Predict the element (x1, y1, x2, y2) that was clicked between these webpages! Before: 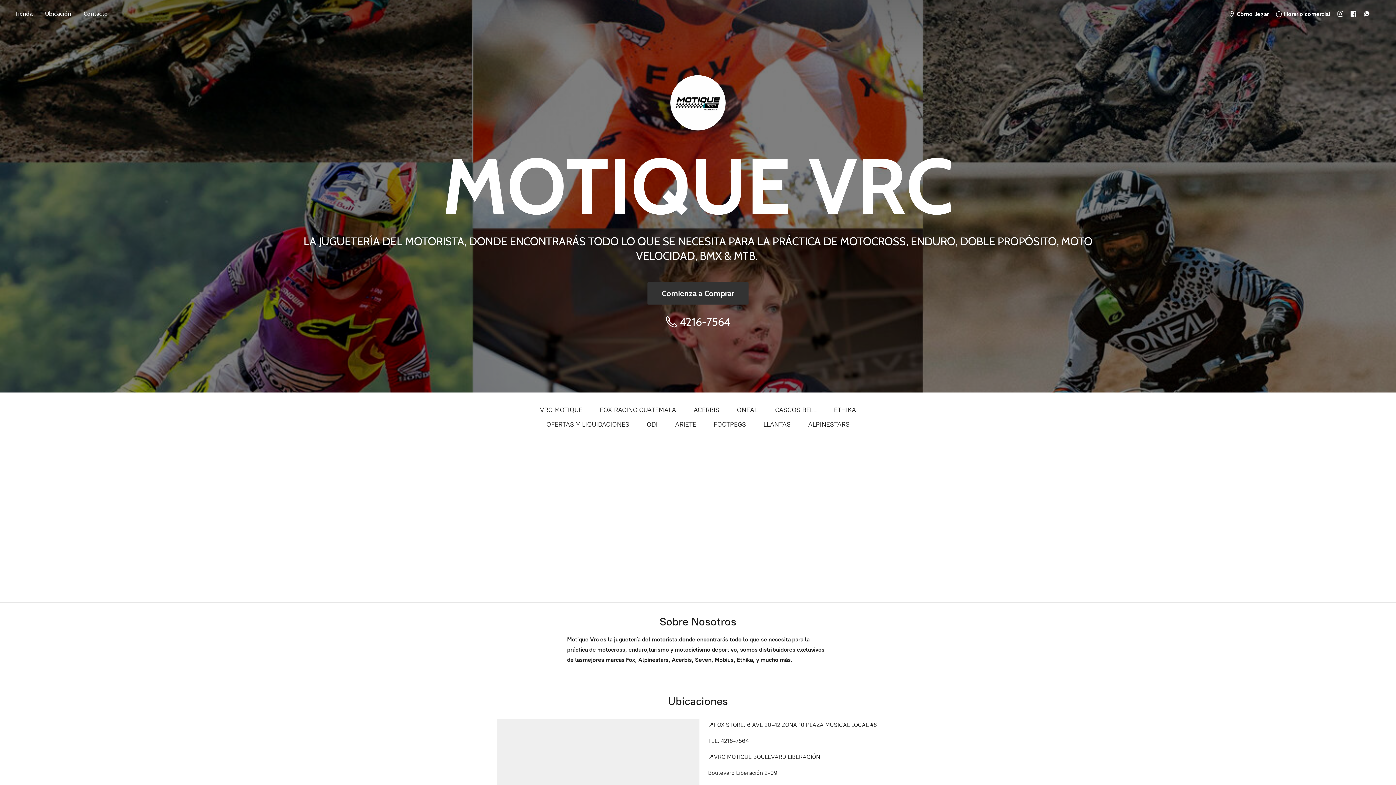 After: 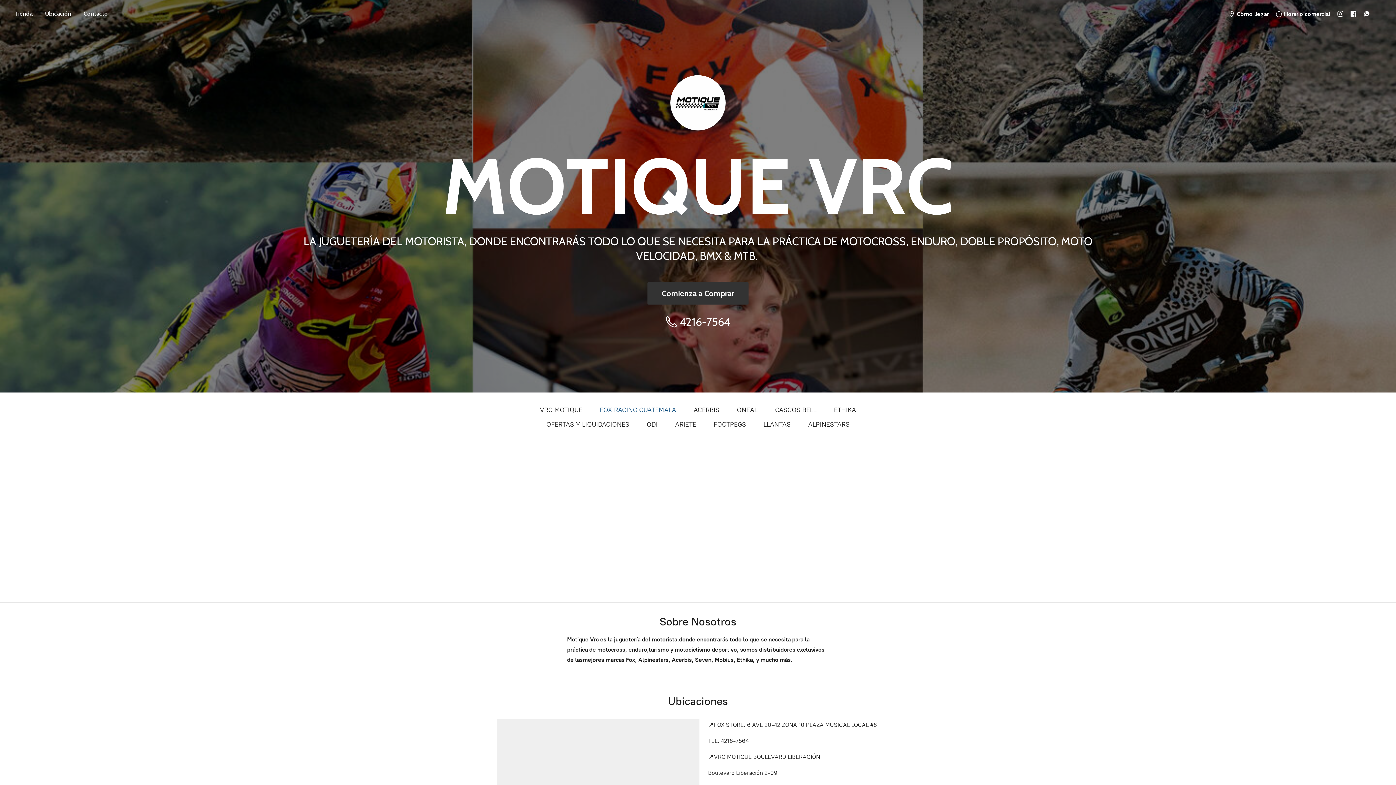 Action: bbox: (600, 404, 676, 416) label: FOX RACING GUATEMALA